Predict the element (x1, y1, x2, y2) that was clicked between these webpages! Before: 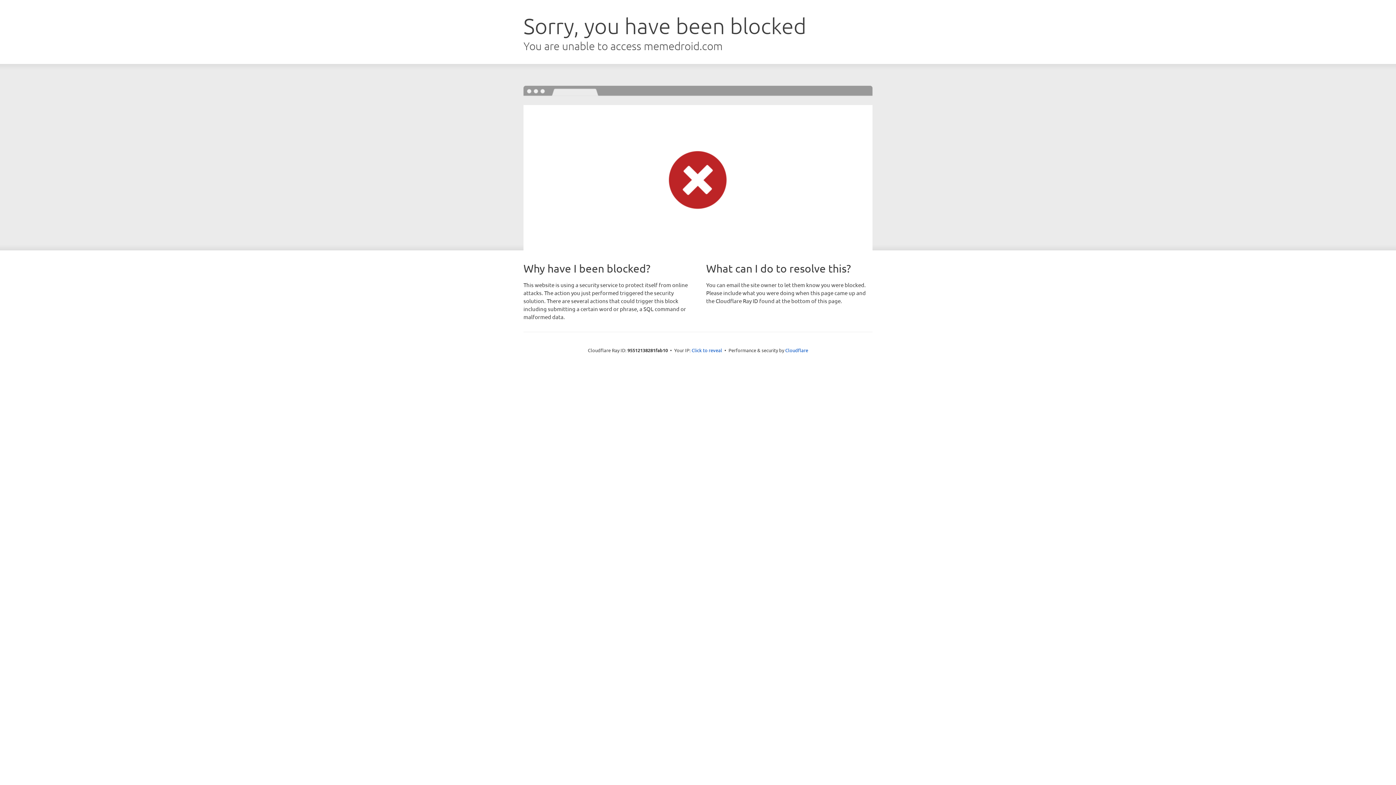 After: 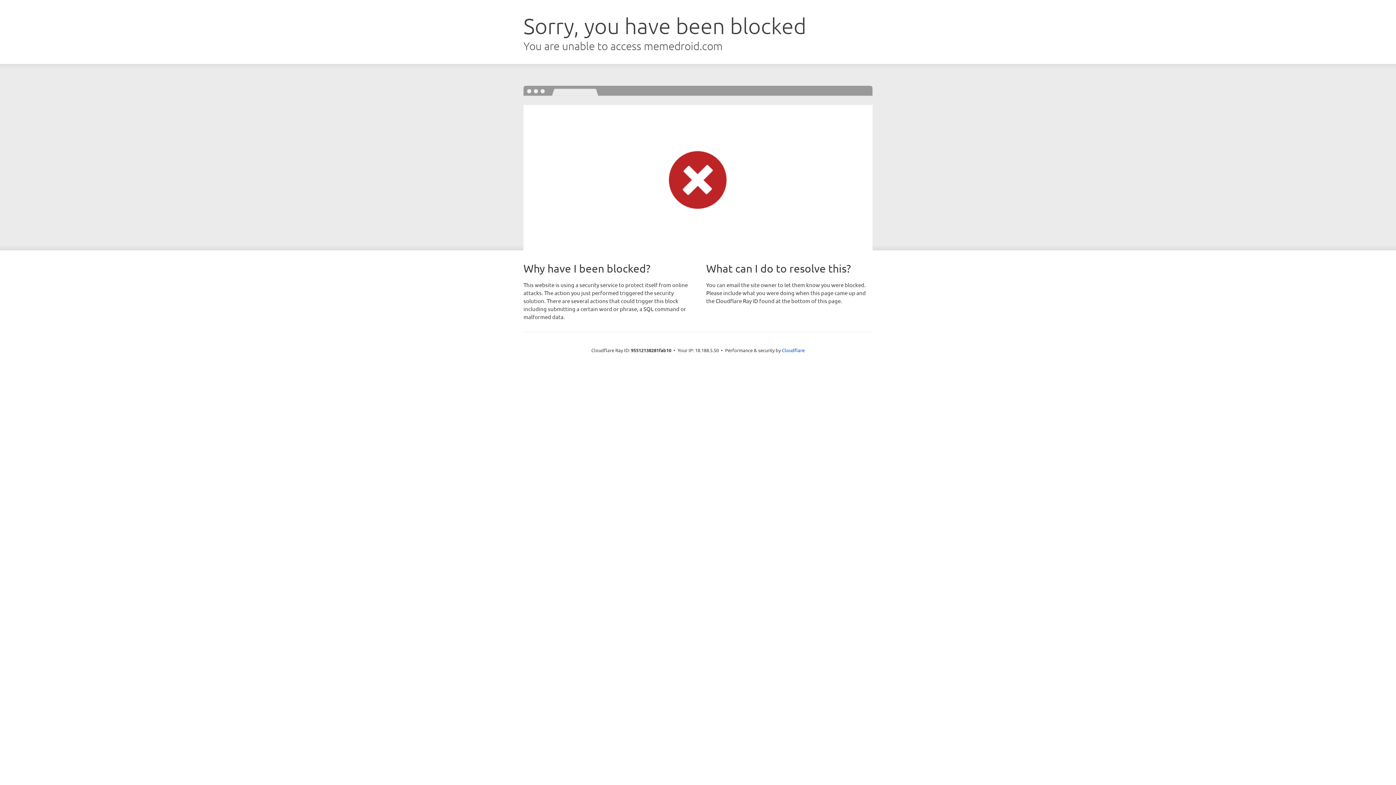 Action: bbox: (691, 346, 722, 353) label: Click to reveal